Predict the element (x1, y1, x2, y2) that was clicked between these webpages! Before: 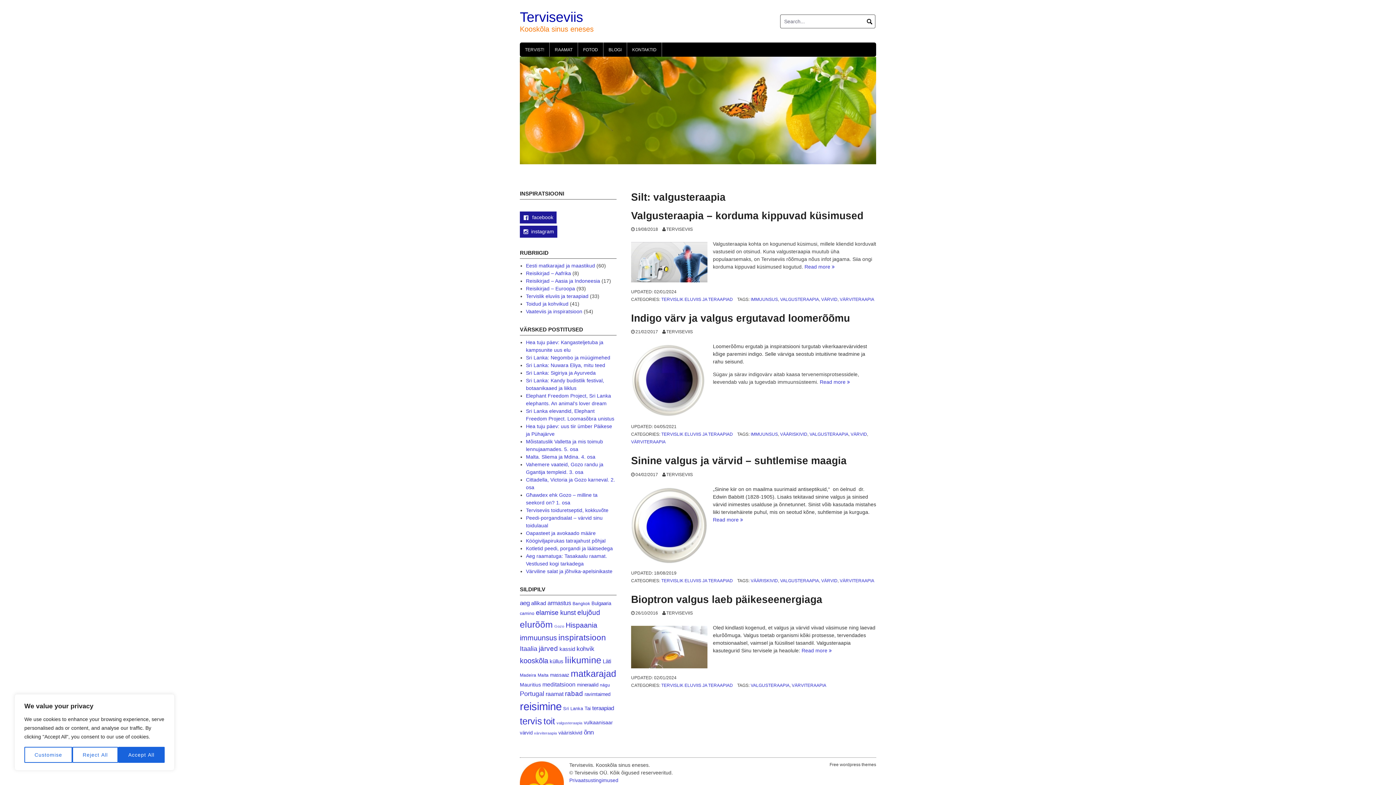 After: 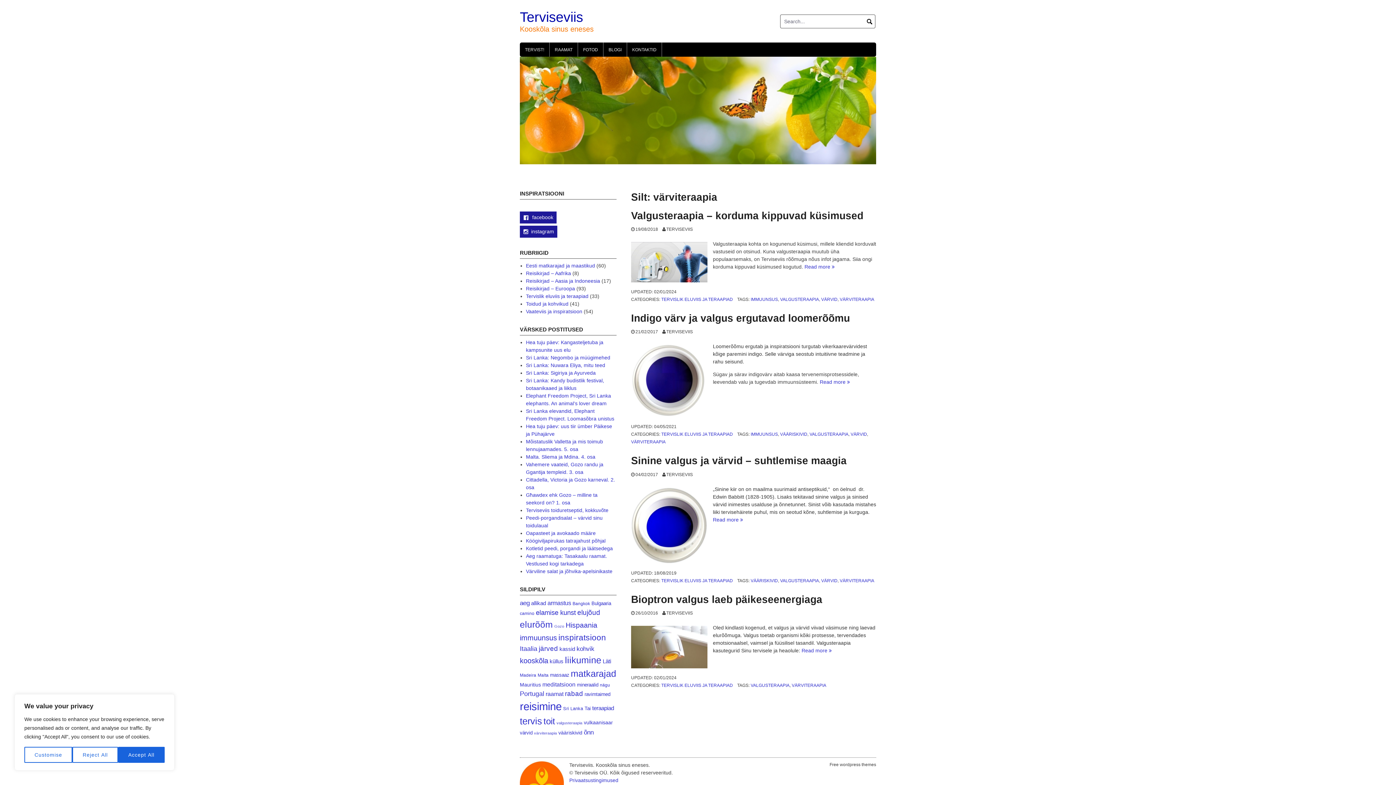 Action: label: VÄRVITERAAPIA bbox: (839, 297, 874, 302)